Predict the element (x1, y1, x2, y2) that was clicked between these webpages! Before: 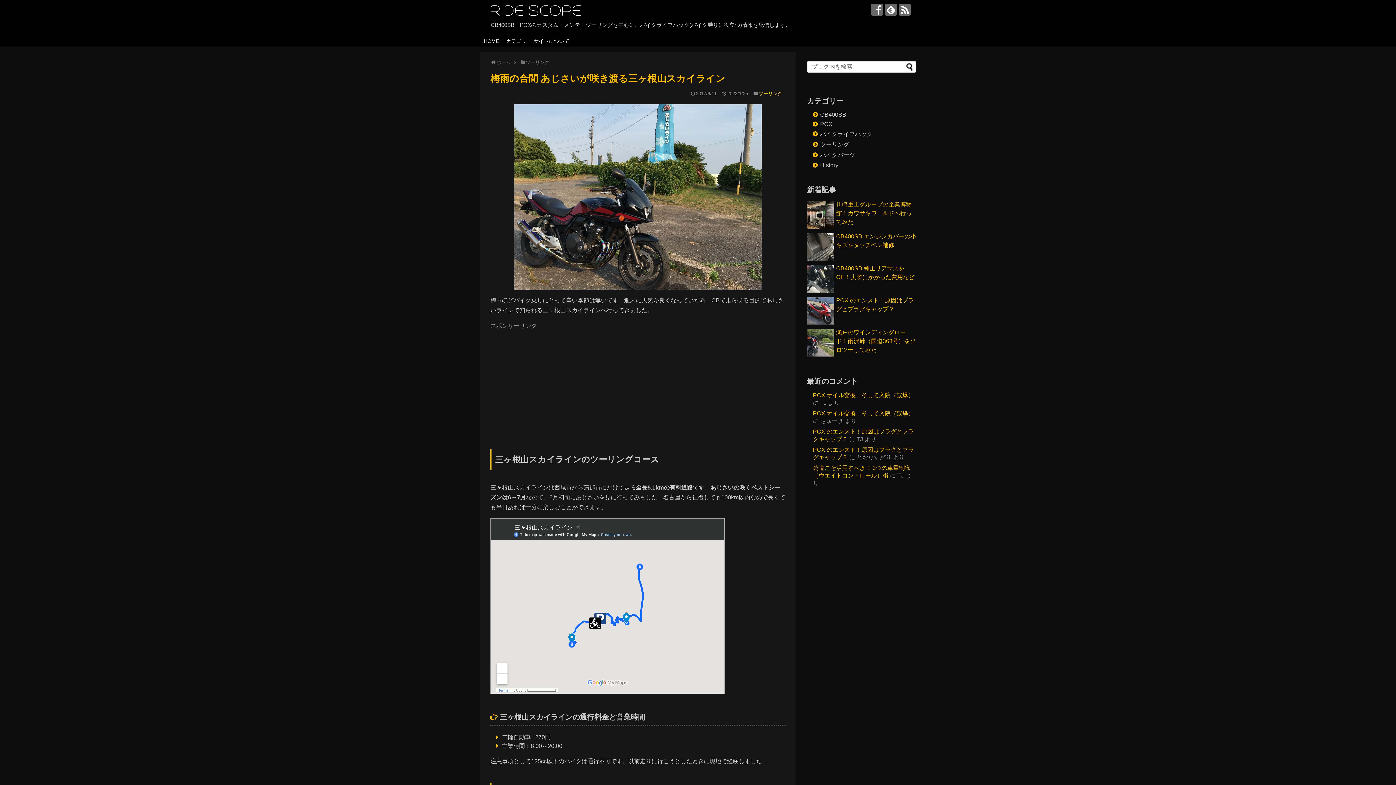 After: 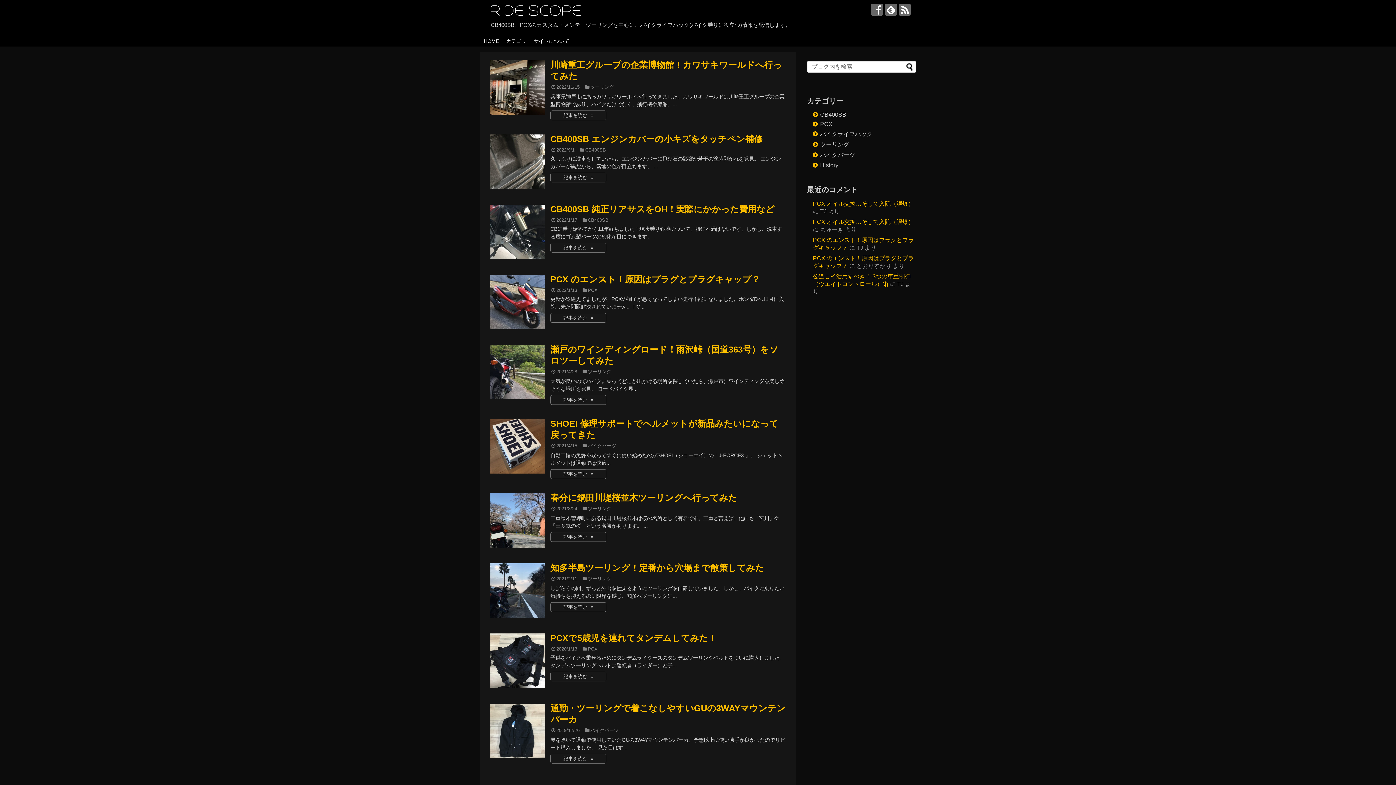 Action: bbox: (530, 36, 573, 46) label: サイトについて